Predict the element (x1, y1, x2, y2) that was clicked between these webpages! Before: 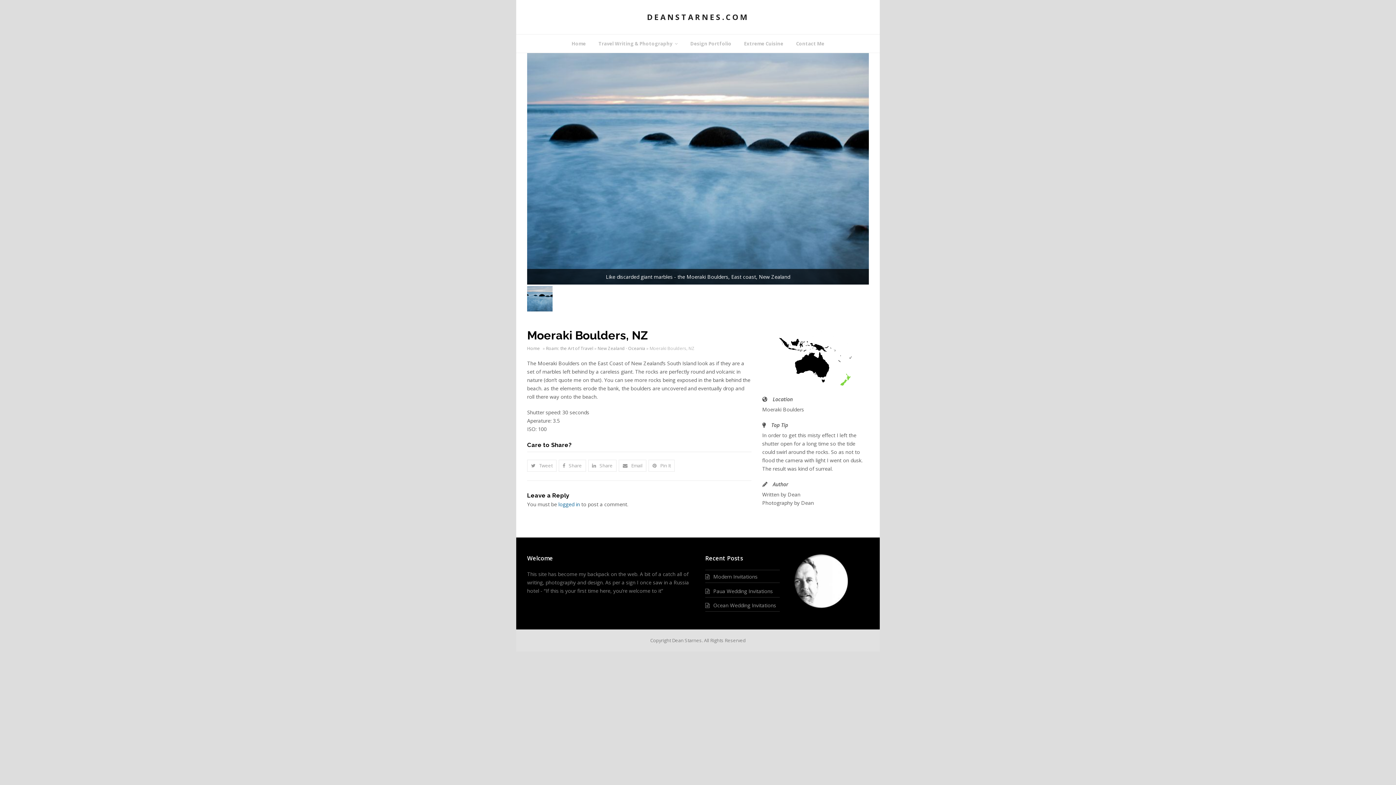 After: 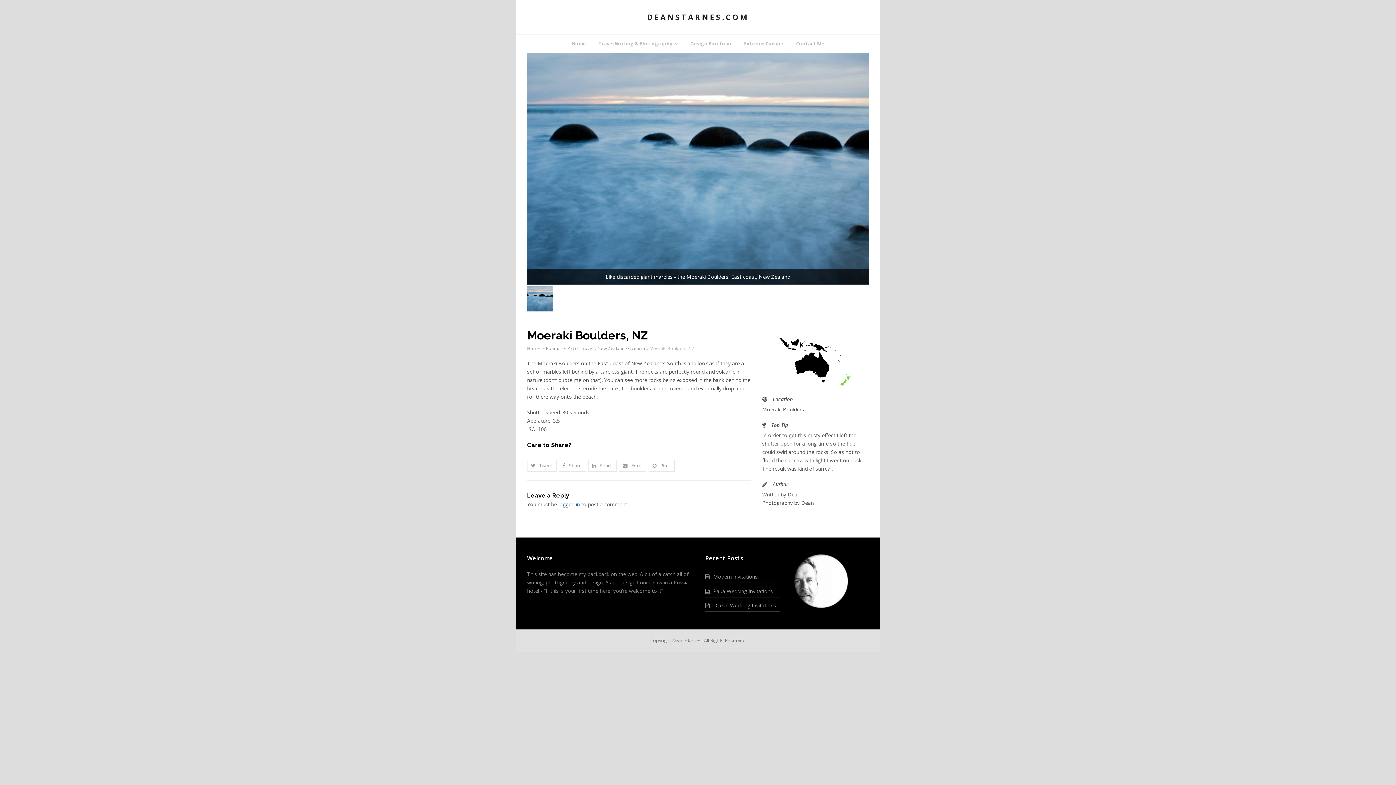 Action: label: go to slide 1 bbox: (527, 286, 552, 311)